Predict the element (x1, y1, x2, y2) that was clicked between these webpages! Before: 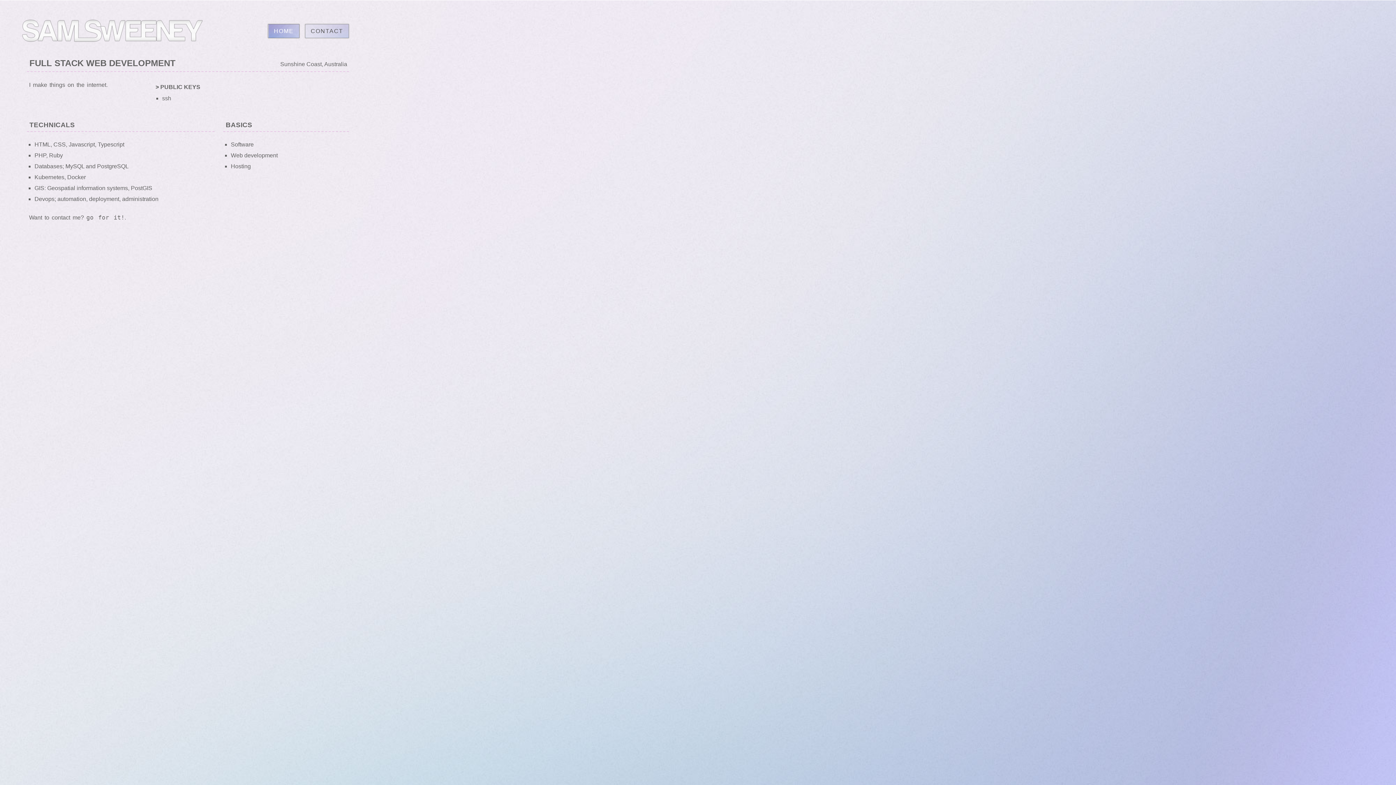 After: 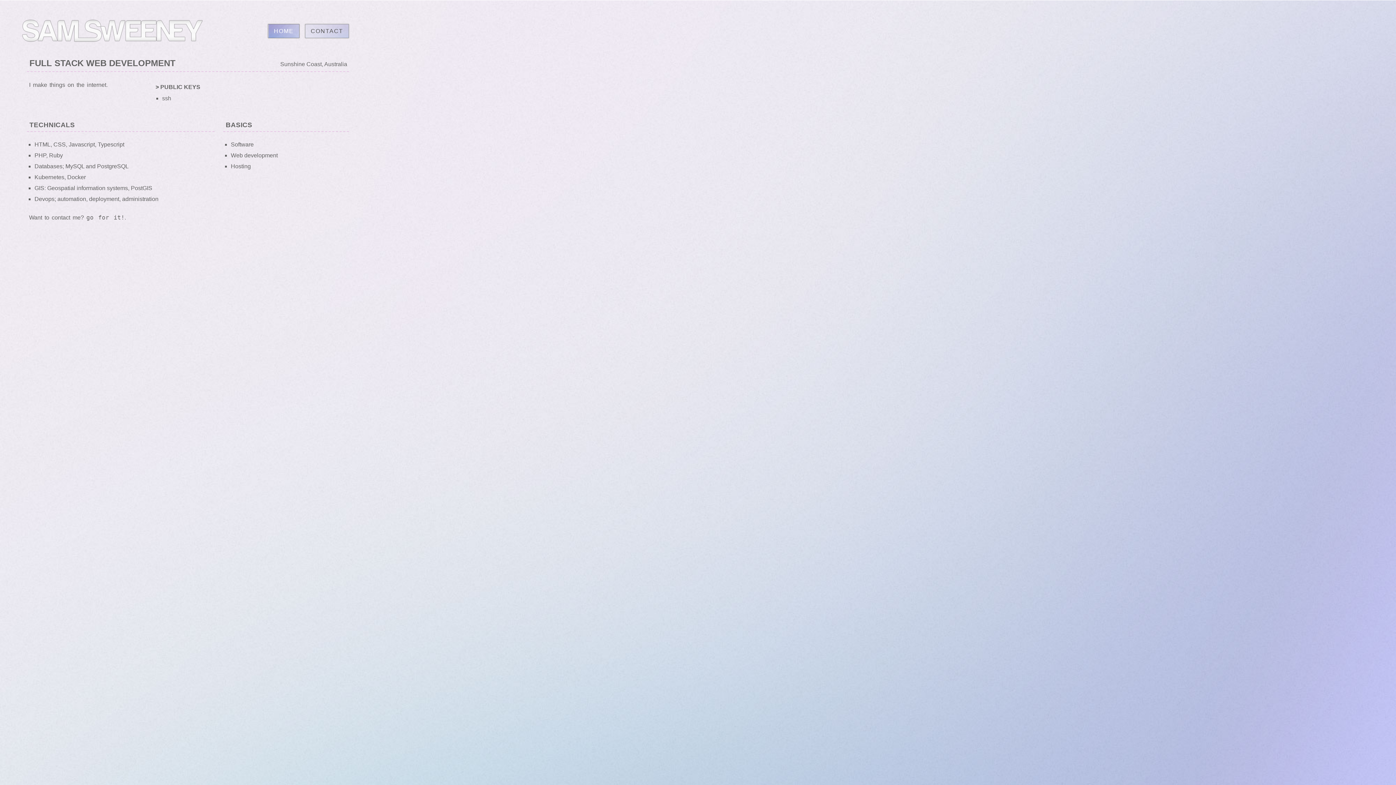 Action: bbox: (162, 95, 171, 101) label: ssh